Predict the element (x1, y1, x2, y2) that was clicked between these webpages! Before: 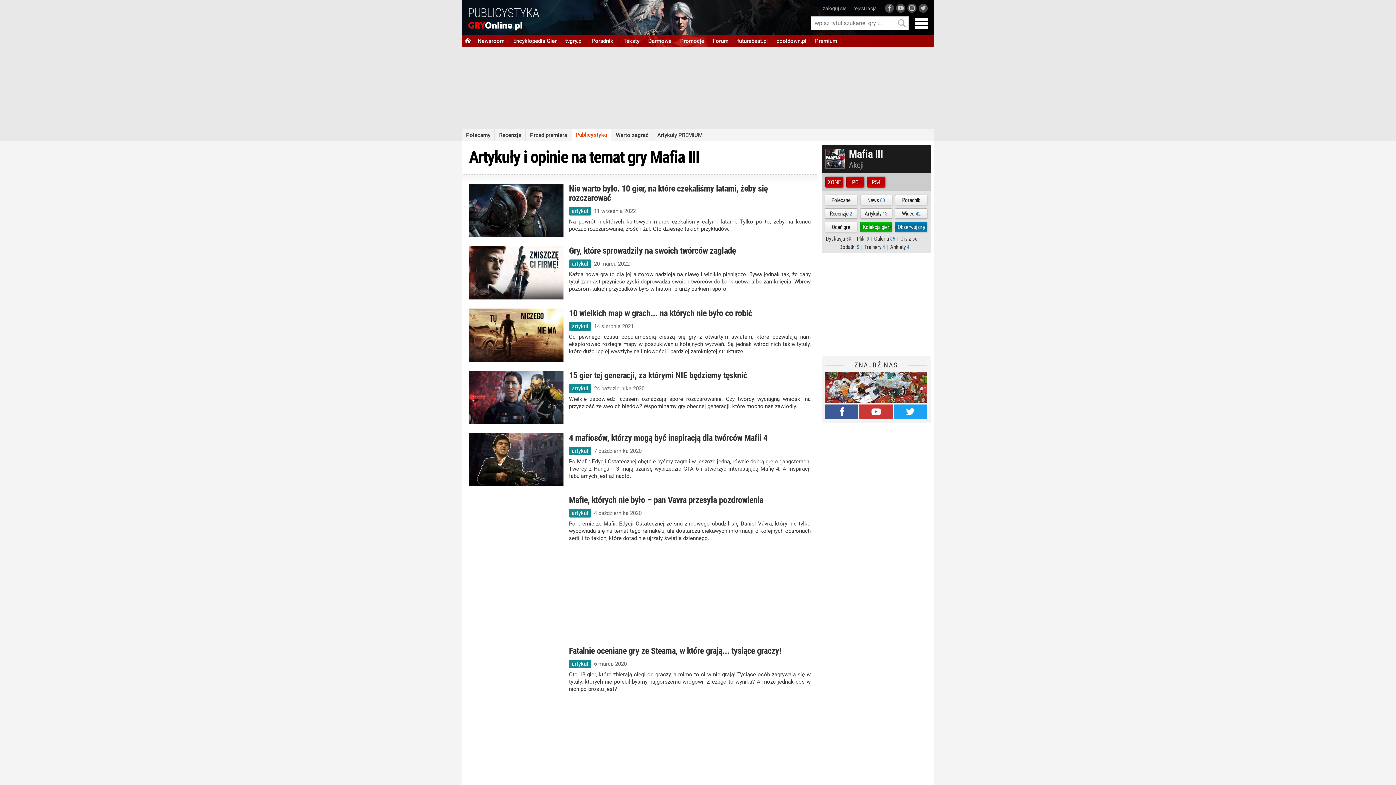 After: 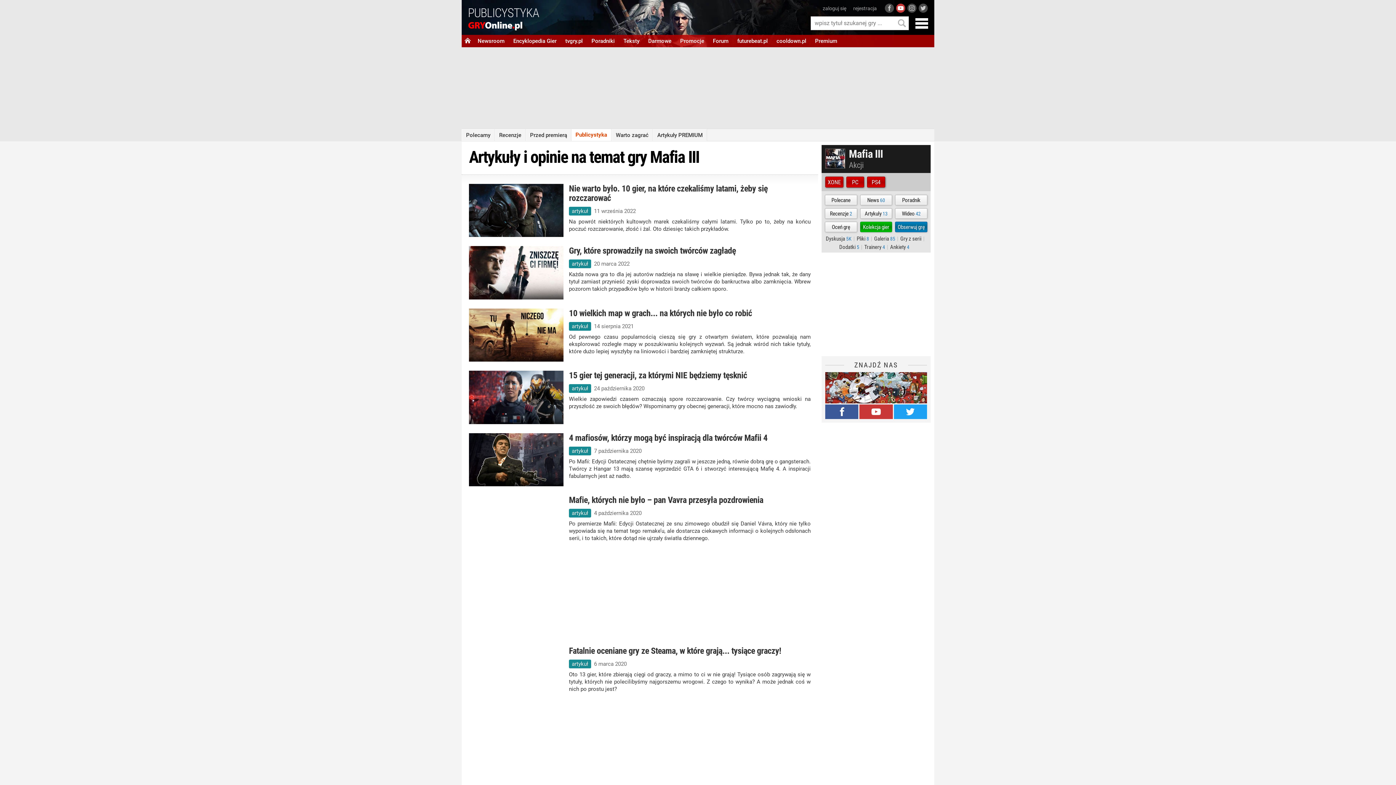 Action: bbox: (896, 3, 905, 12)